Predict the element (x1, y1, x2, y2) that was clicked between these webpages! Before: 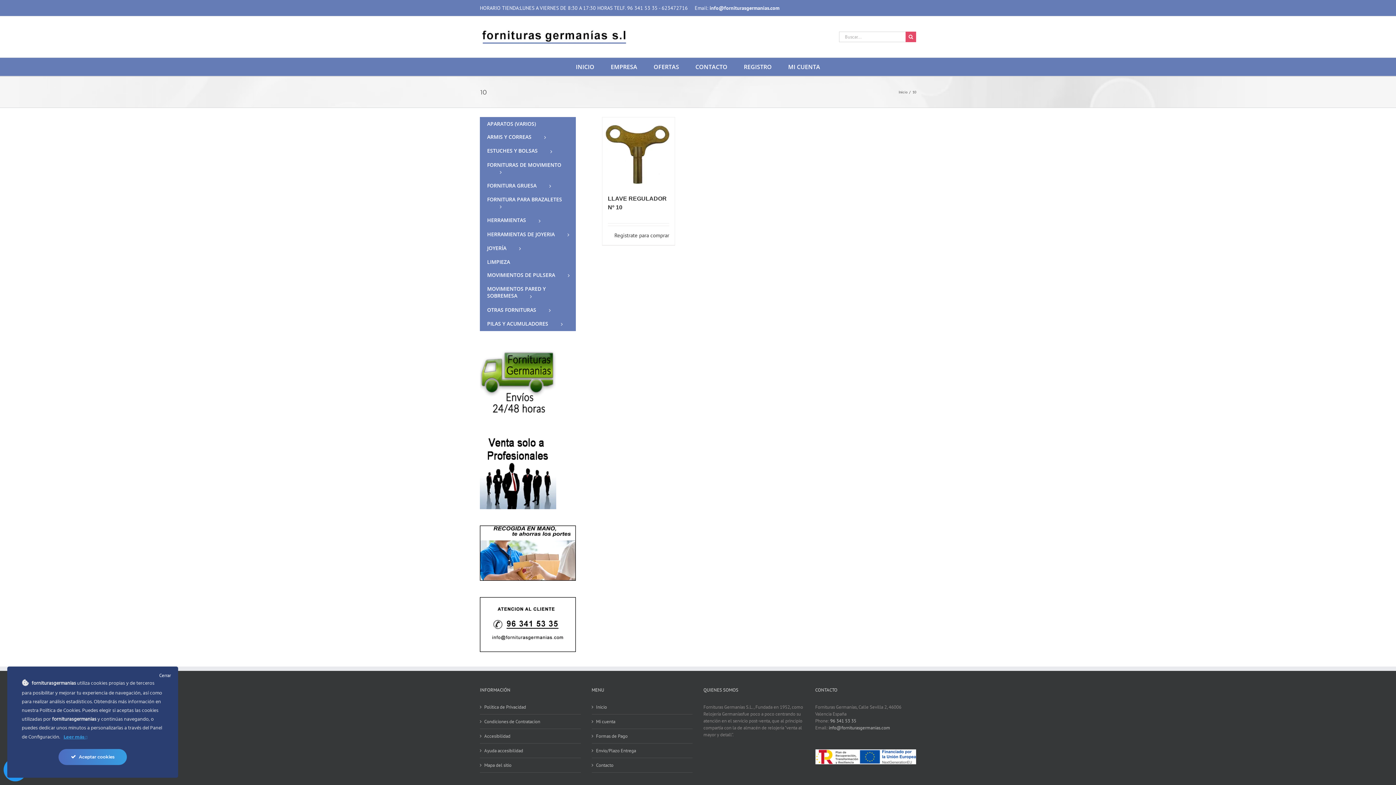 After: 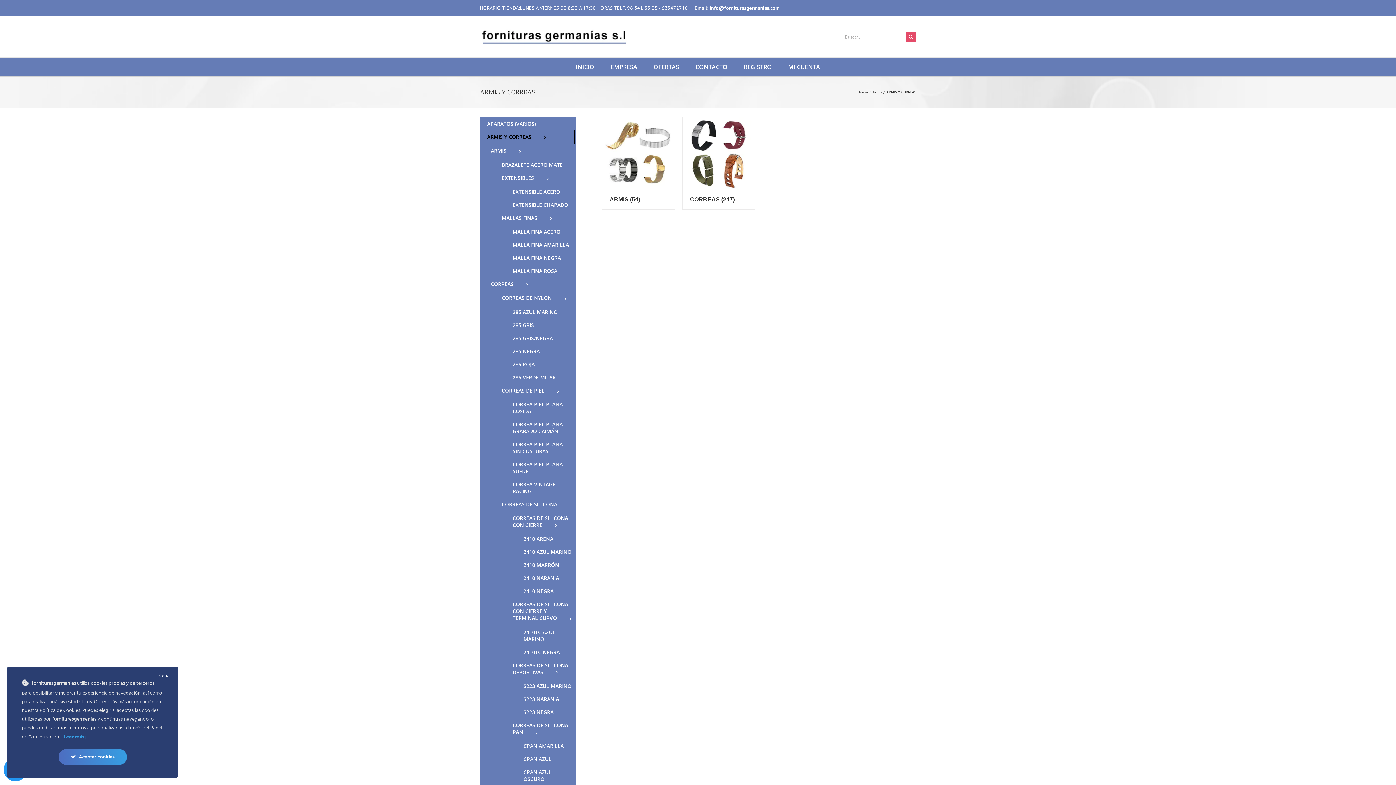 Action: bbox: (480, 130, 575, 144) label: ARMIS Y CORREAS